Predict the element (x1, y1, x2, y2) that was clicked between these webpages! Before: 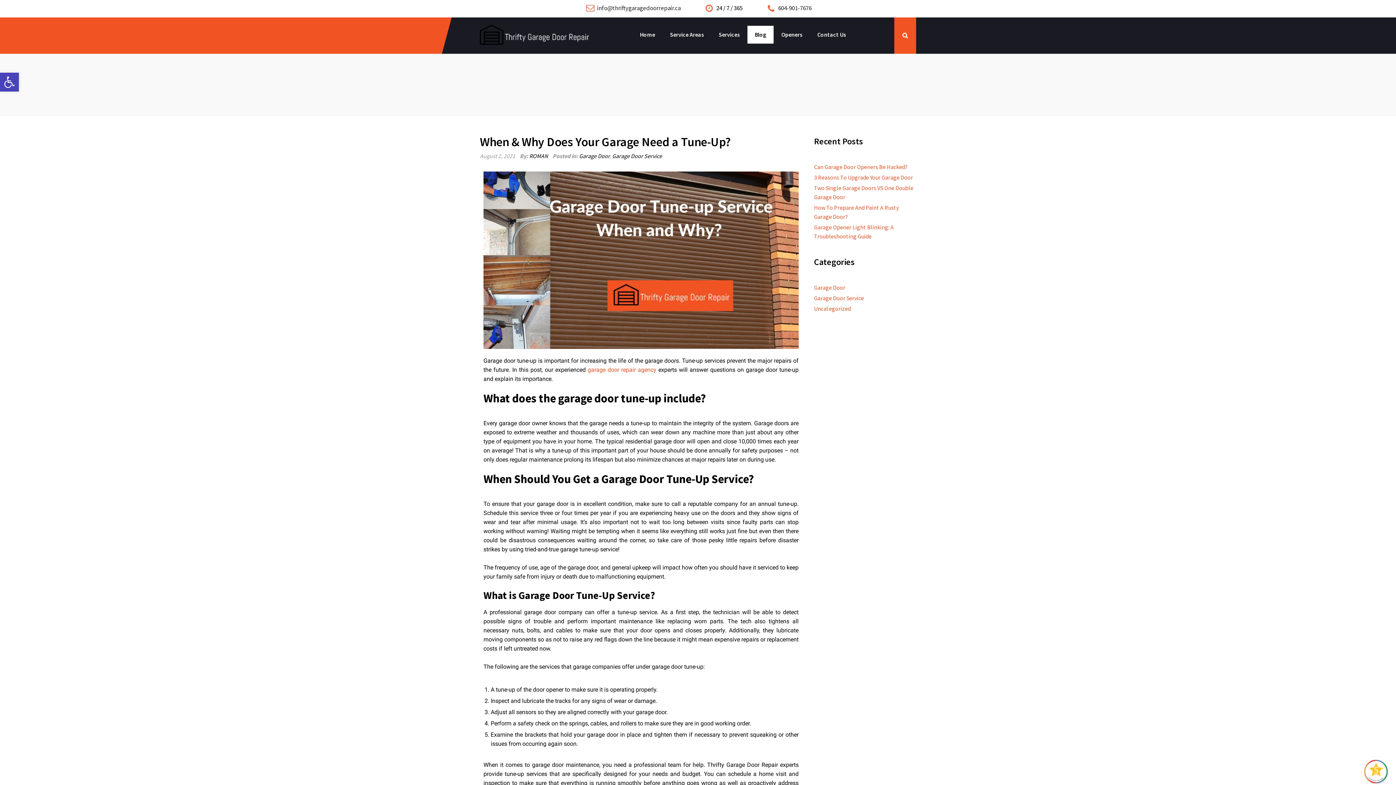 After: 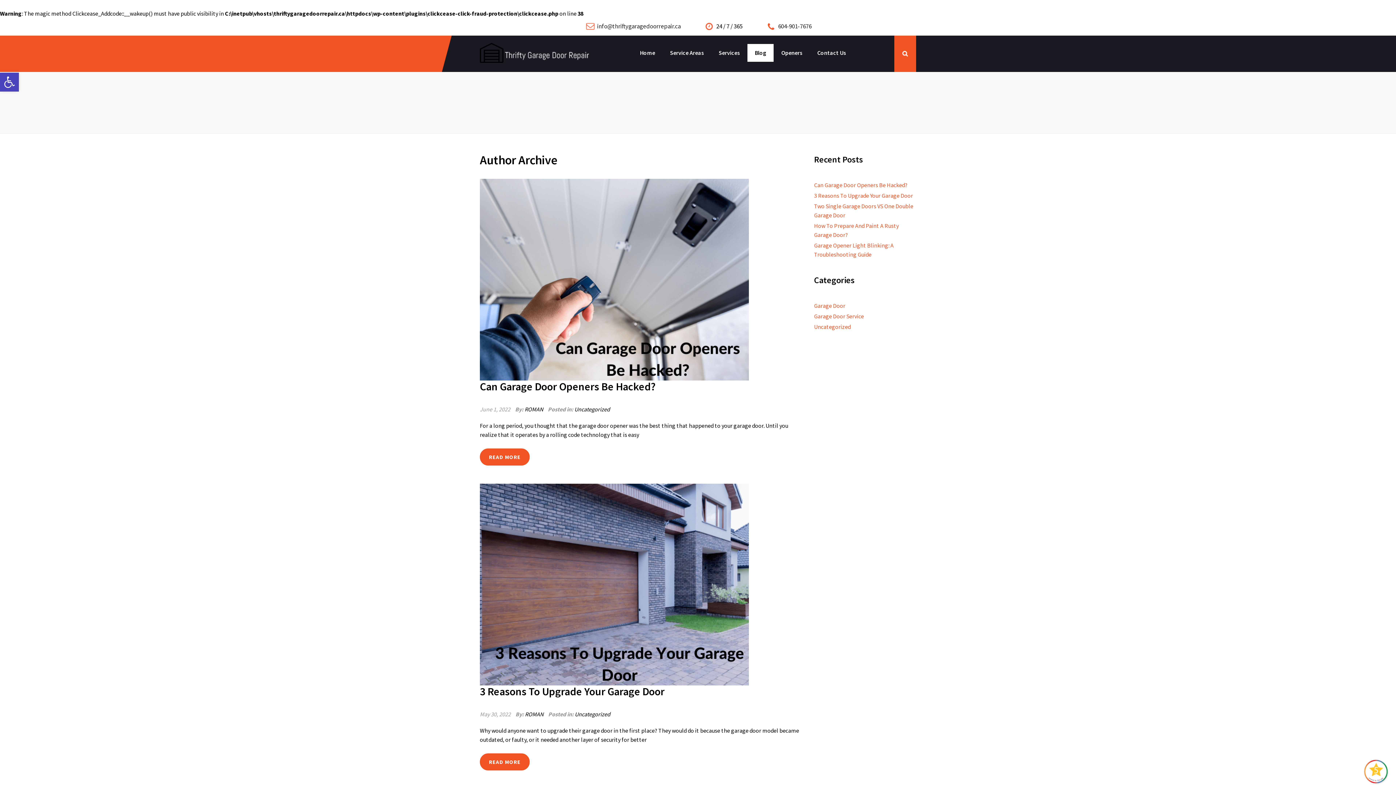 Action: label: ROMAN bbox: (529, 152, 548, 159)